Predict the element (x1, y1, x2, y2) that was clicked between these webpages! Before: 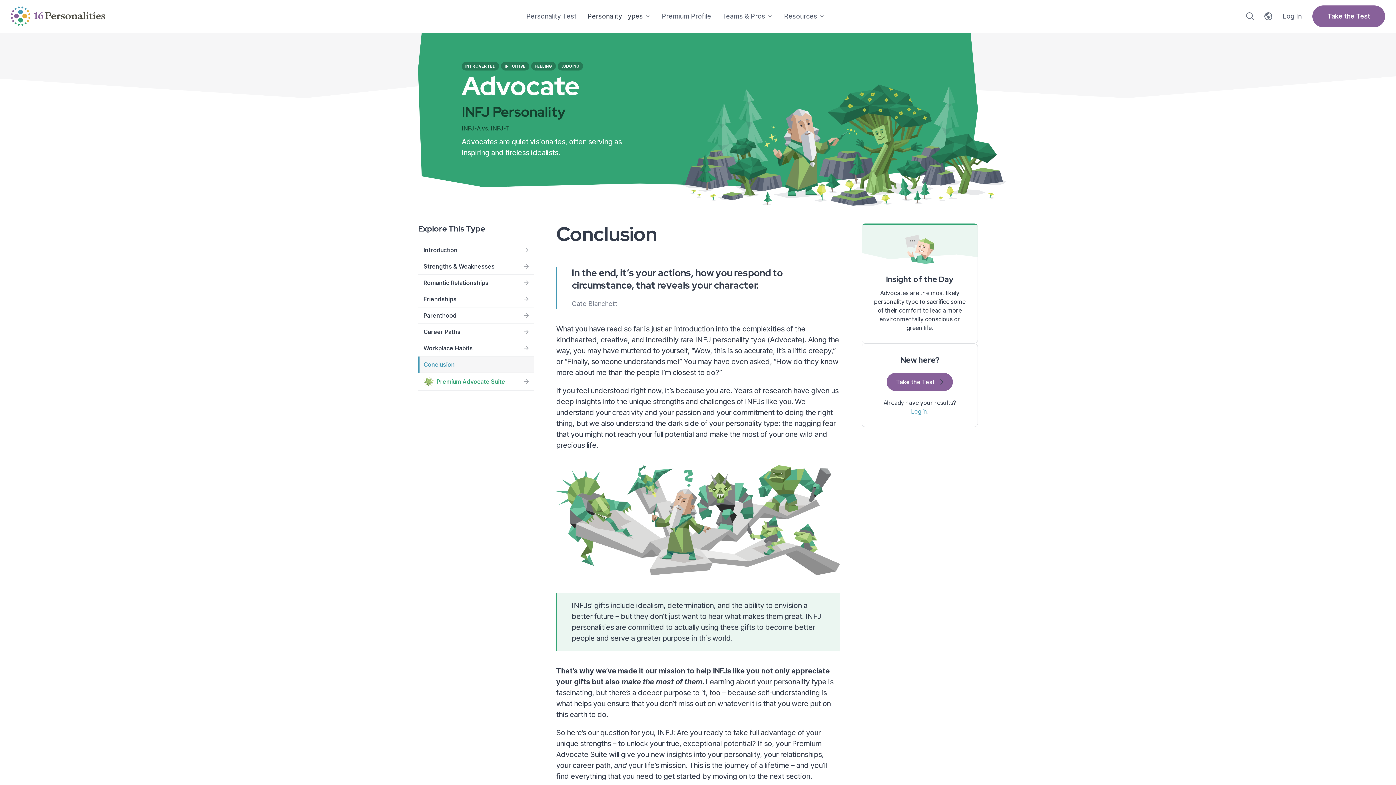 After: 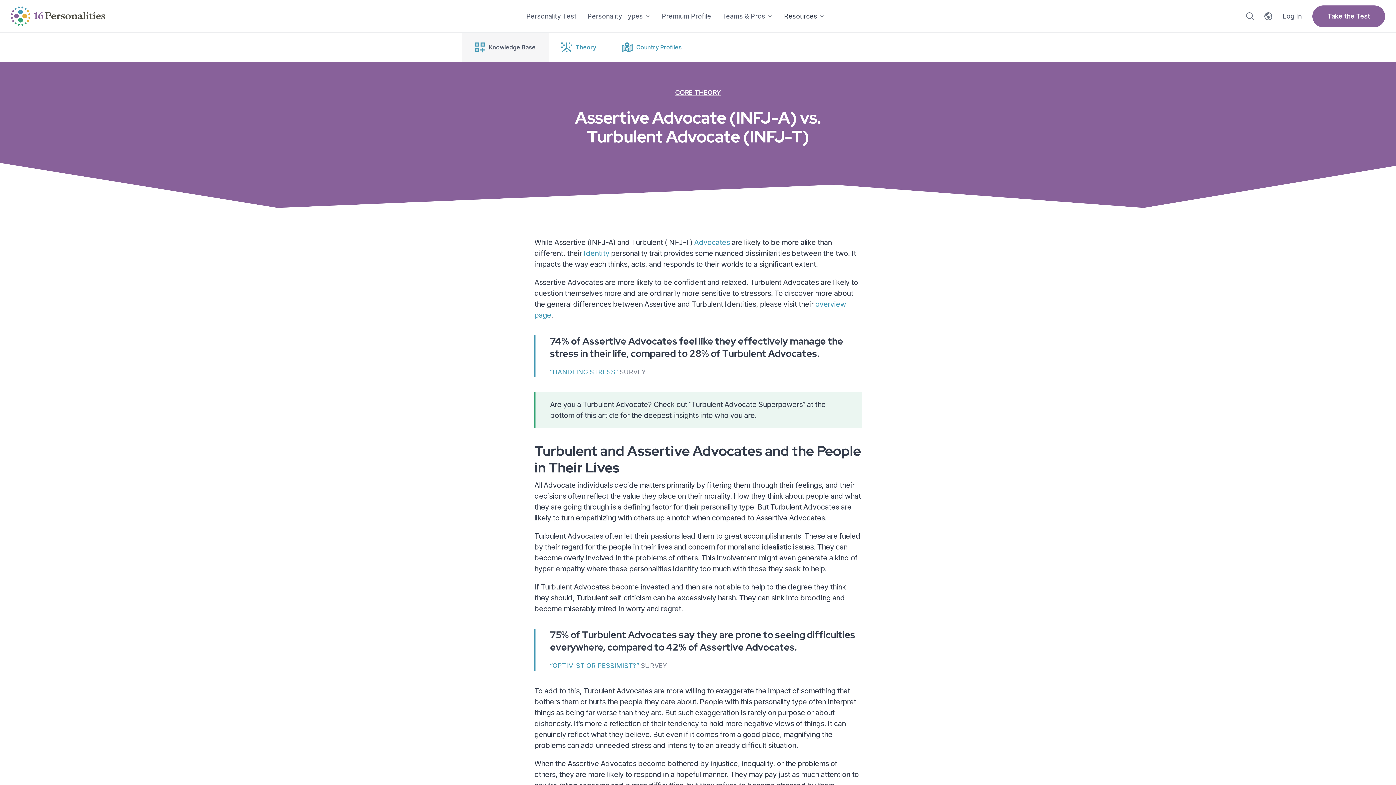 Action: bbox: (461, 124, 509, 132) label: INFJ-A vs. INFJ-T